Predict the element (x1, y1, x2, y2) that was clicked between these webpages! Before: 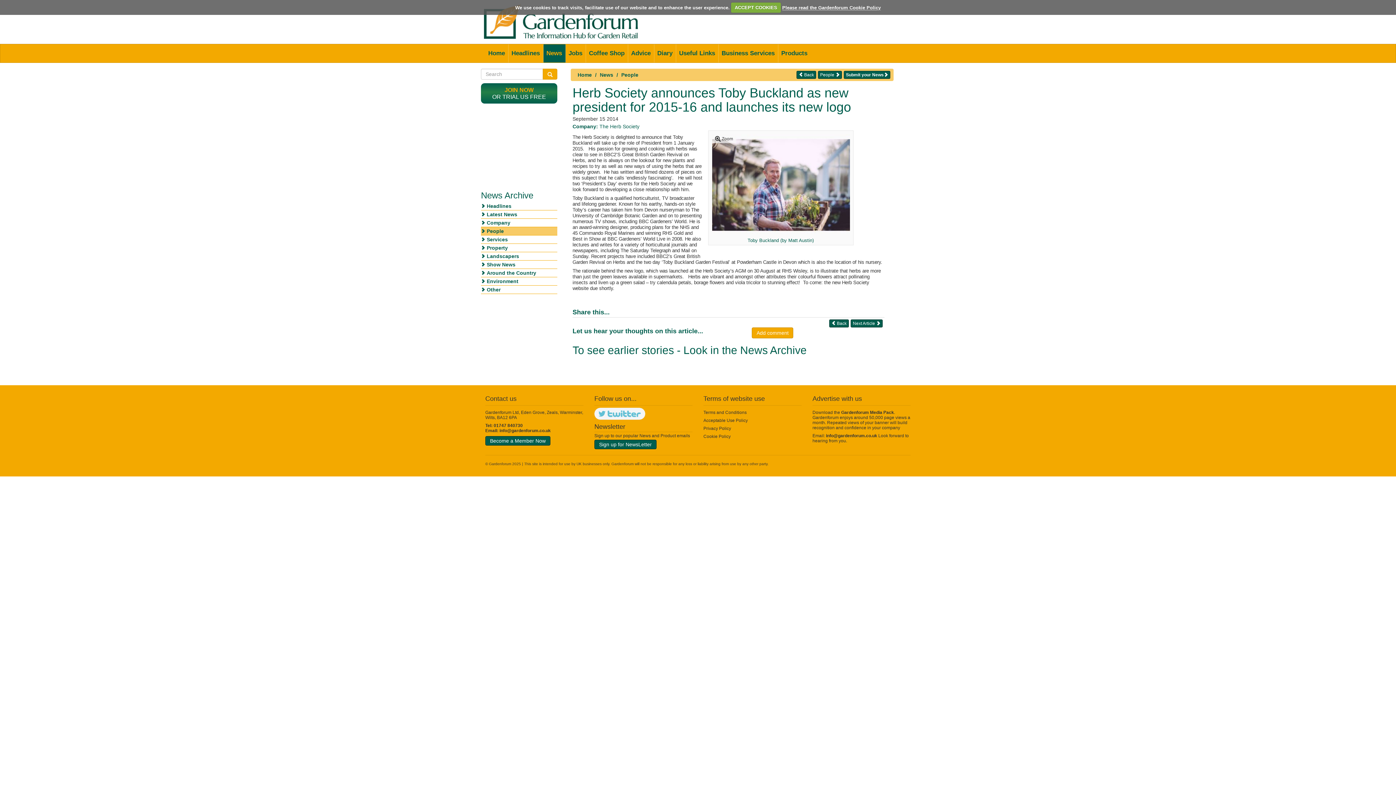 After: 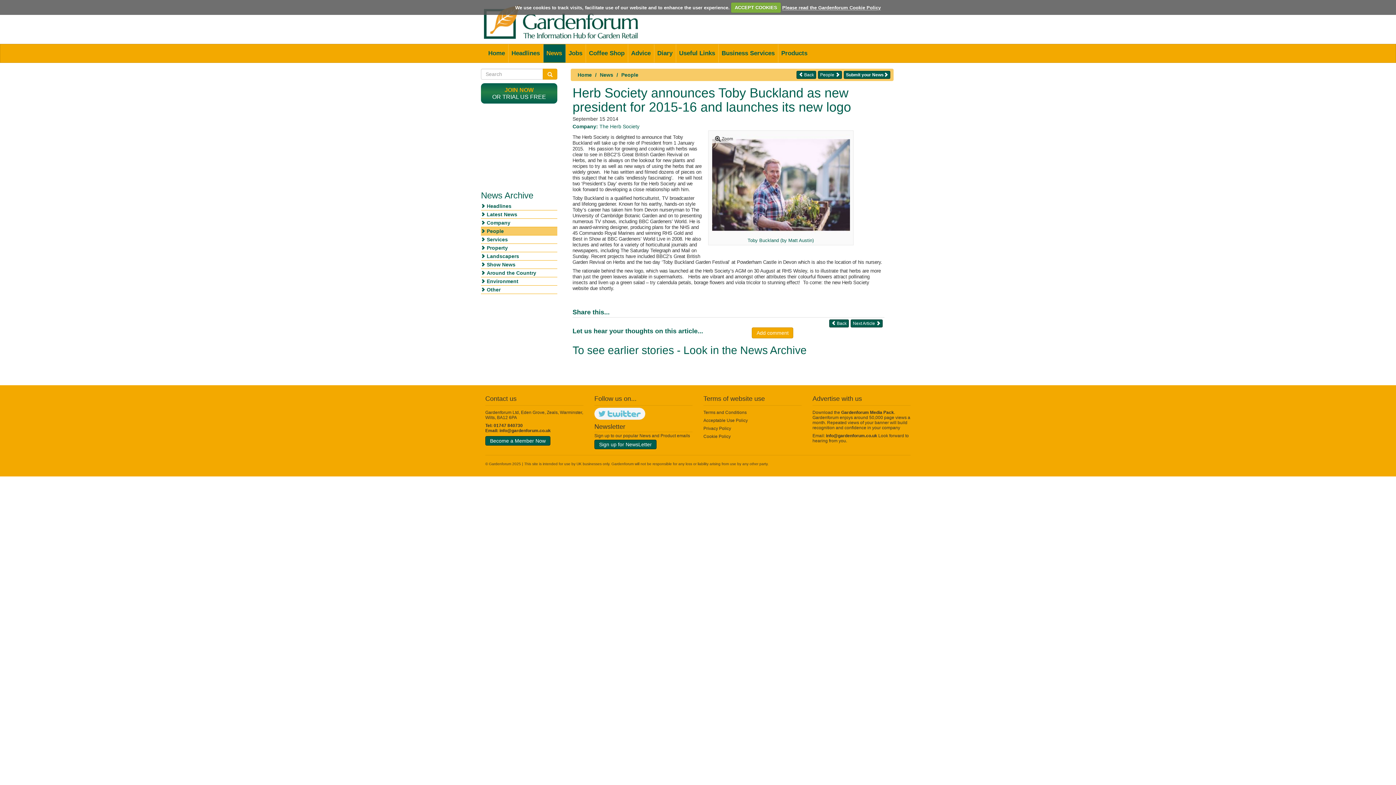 Action: bbox: (594, 411, 645, 417)